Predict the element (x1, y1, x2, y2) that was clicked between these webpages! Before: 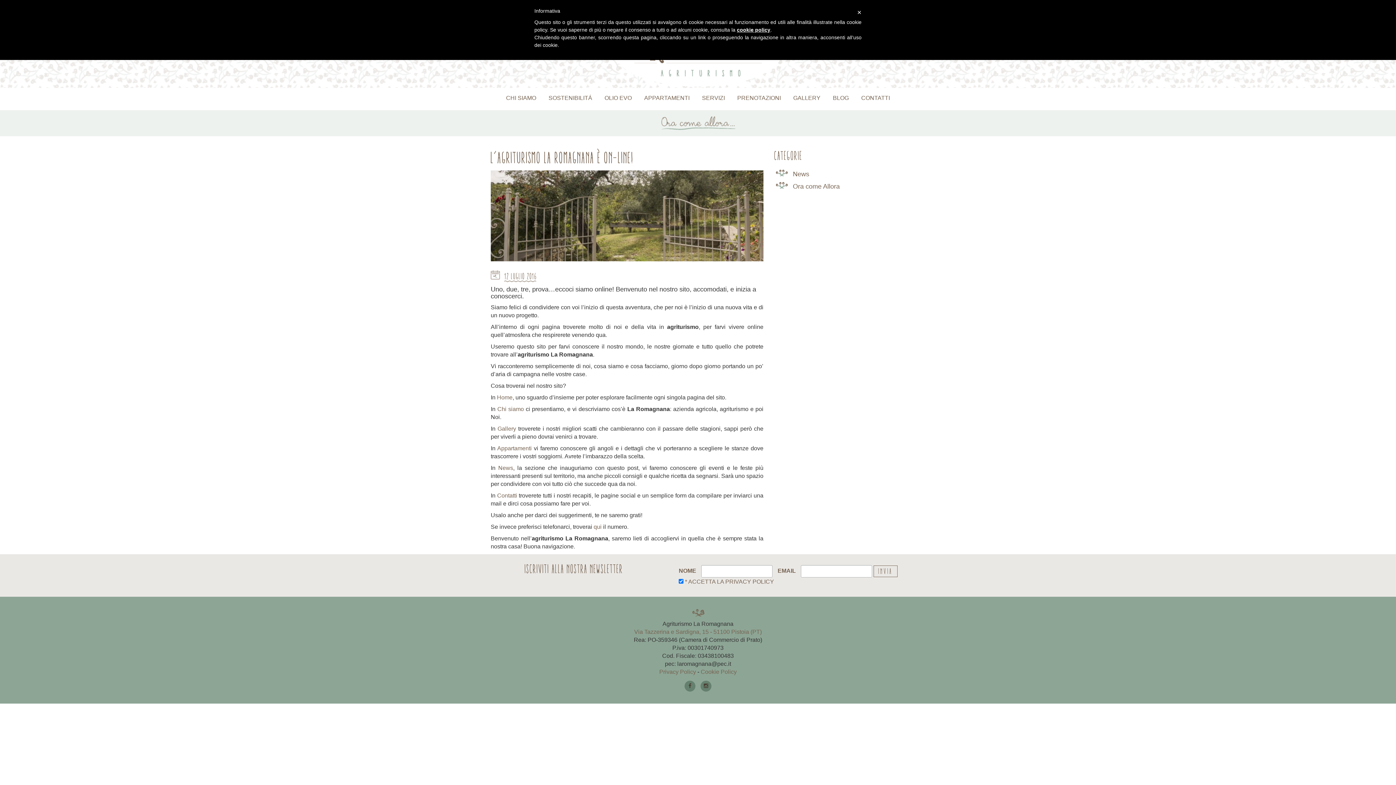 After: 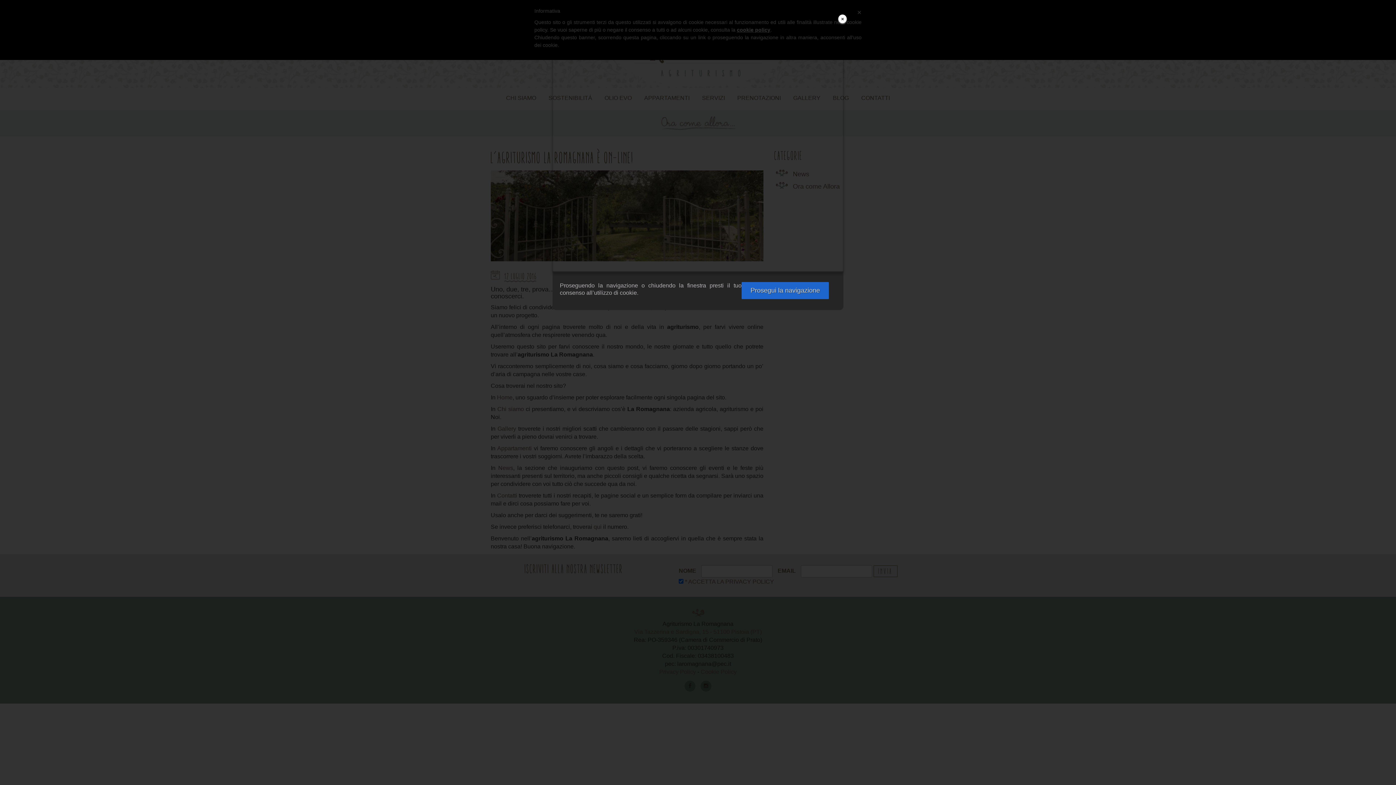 Action: label: cookie policy bbox: (737, 26, 770, 32)